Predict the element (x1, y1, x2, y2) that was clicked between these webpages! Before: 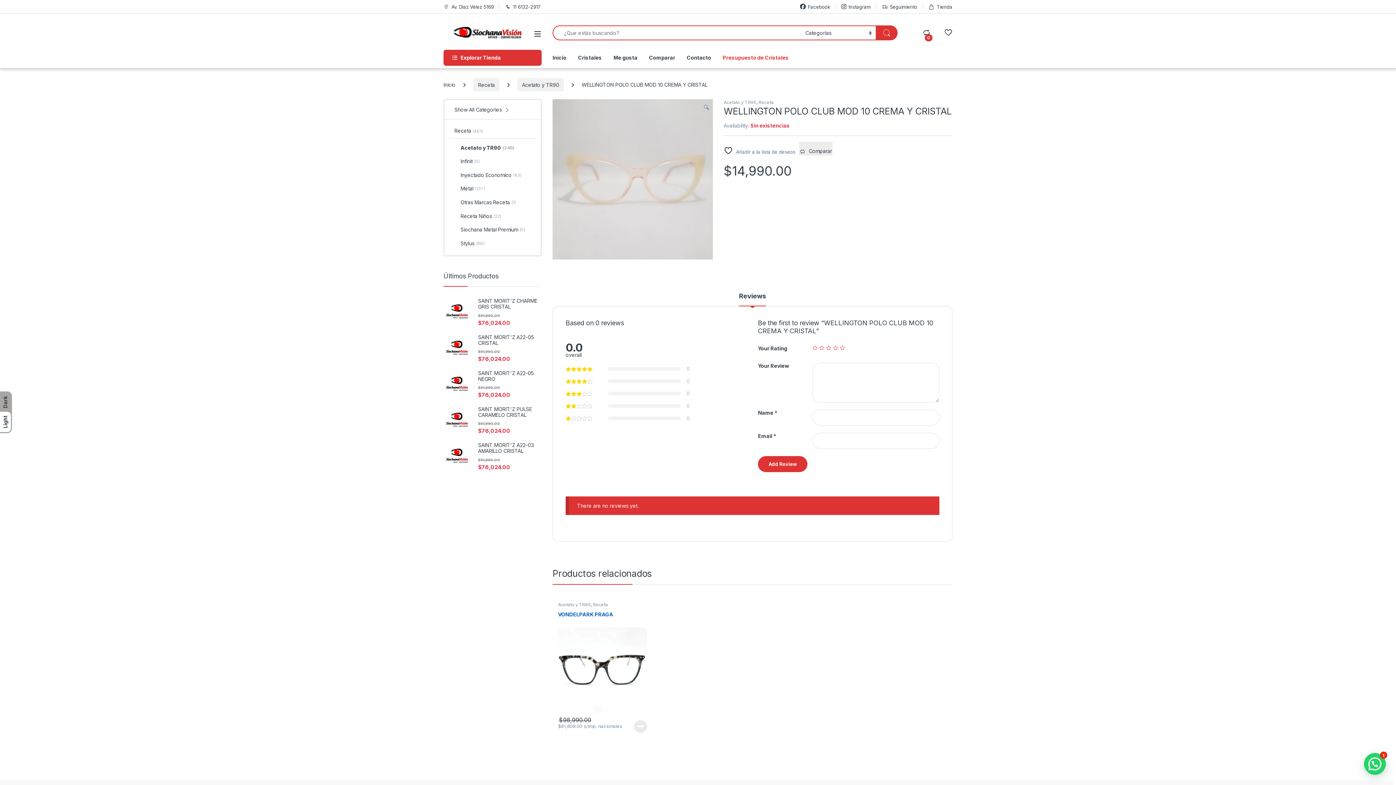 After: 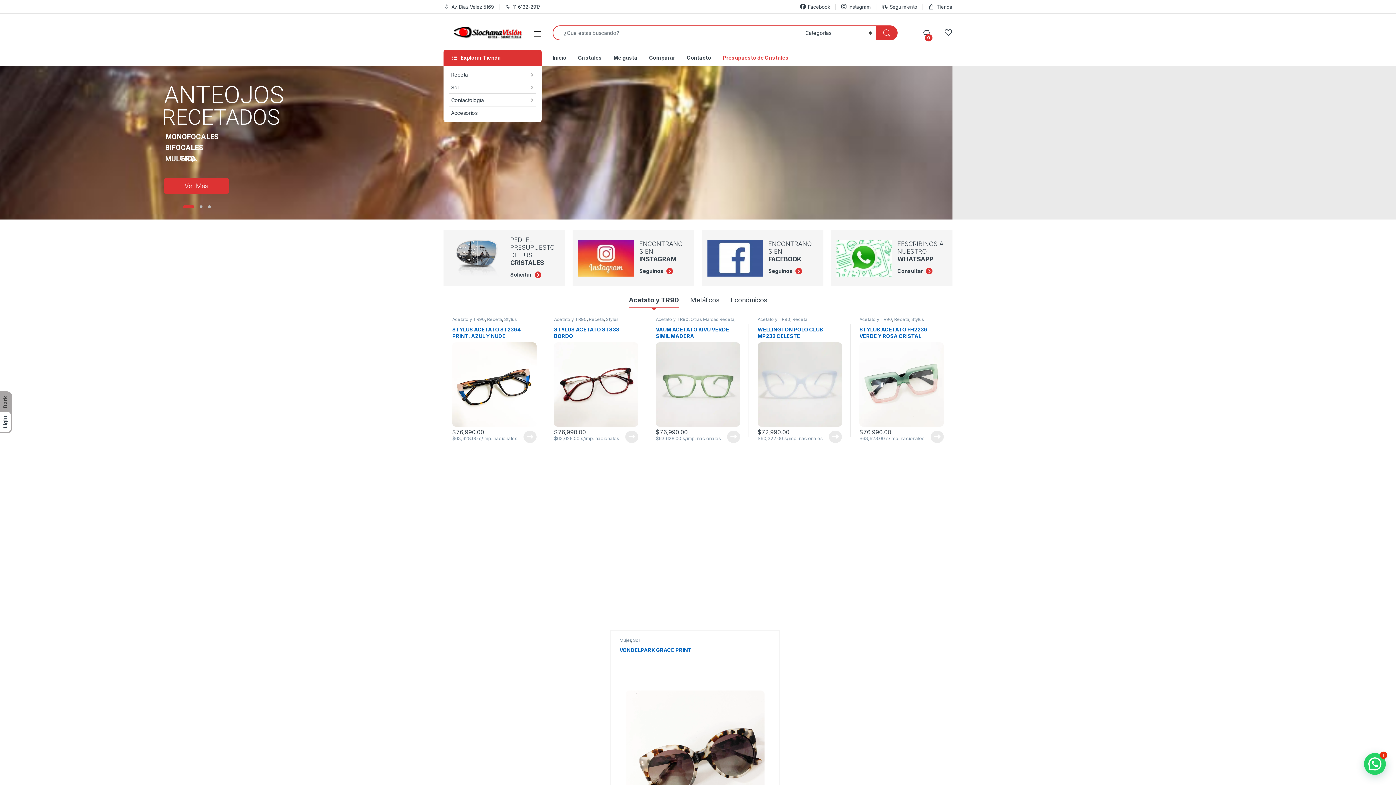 Action: bbox: (552, 49, 566, 65) label: Inicio